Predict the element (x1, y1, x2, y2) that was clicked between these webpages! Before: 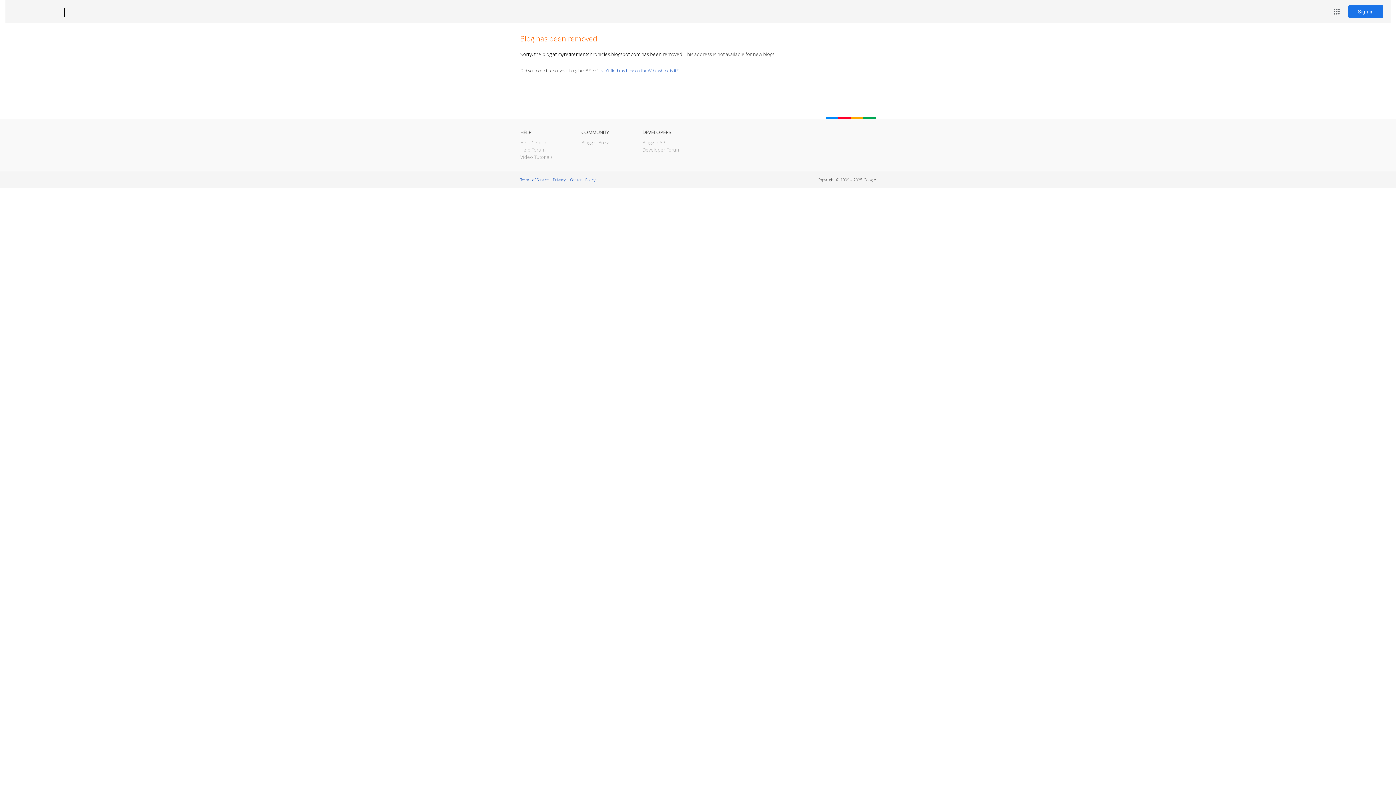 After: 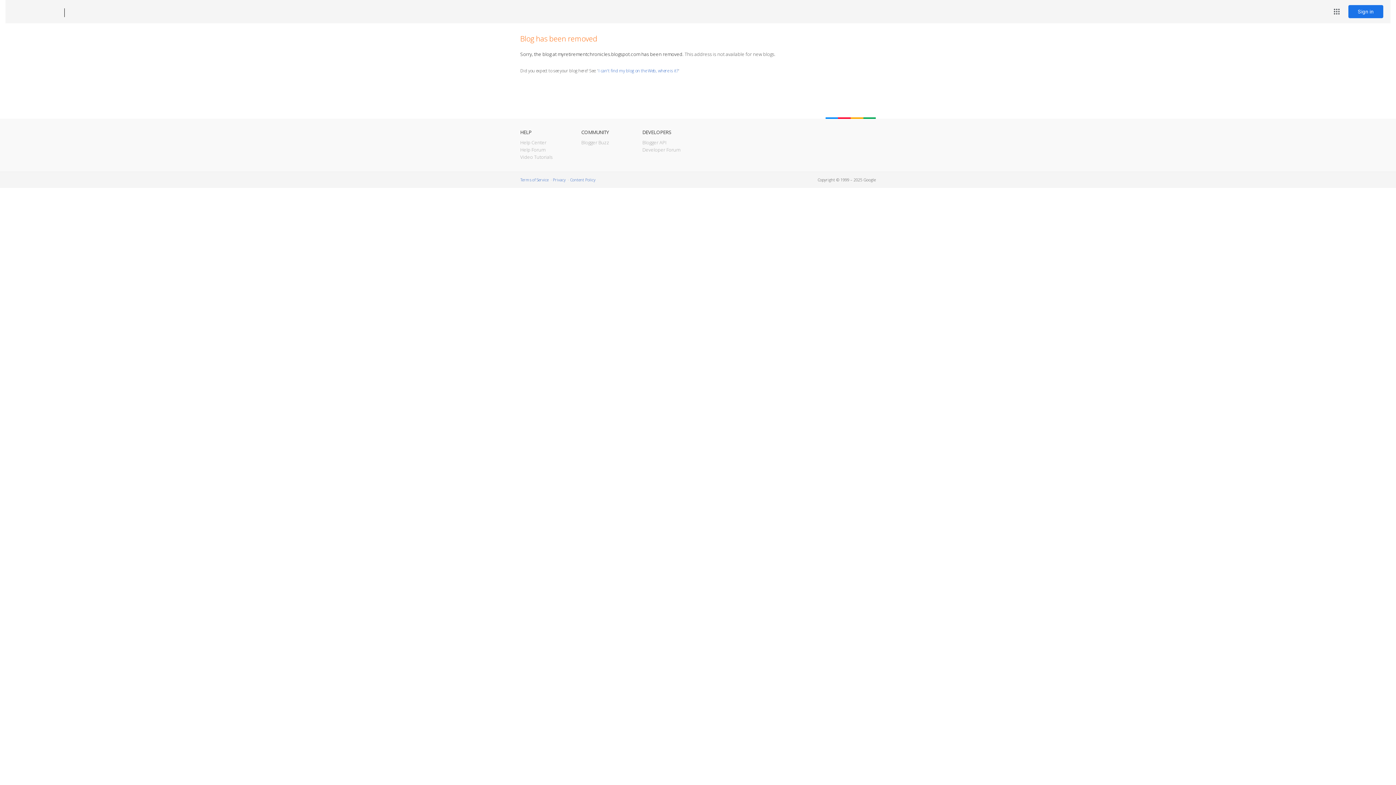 Action: label: Blogger bbox: (12, 7, 53, 17)